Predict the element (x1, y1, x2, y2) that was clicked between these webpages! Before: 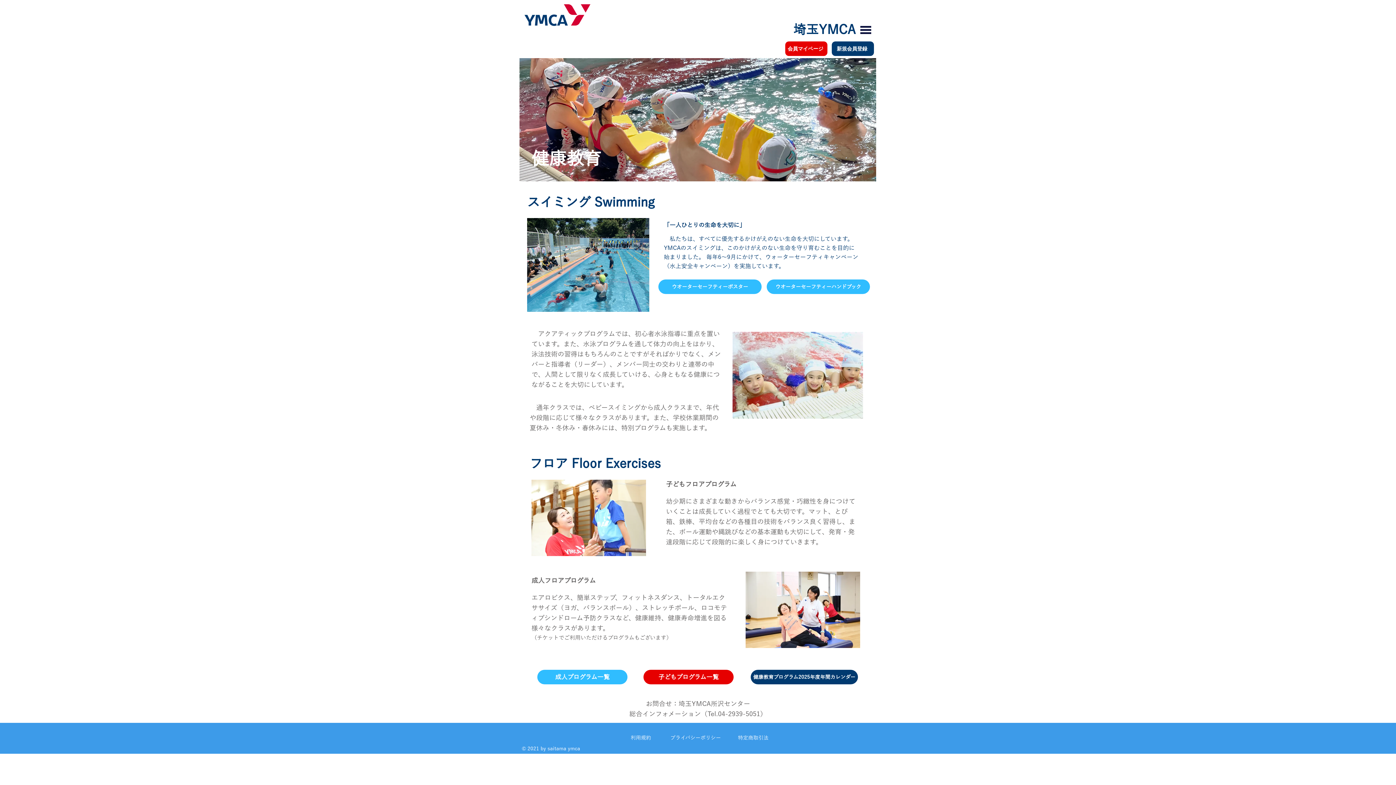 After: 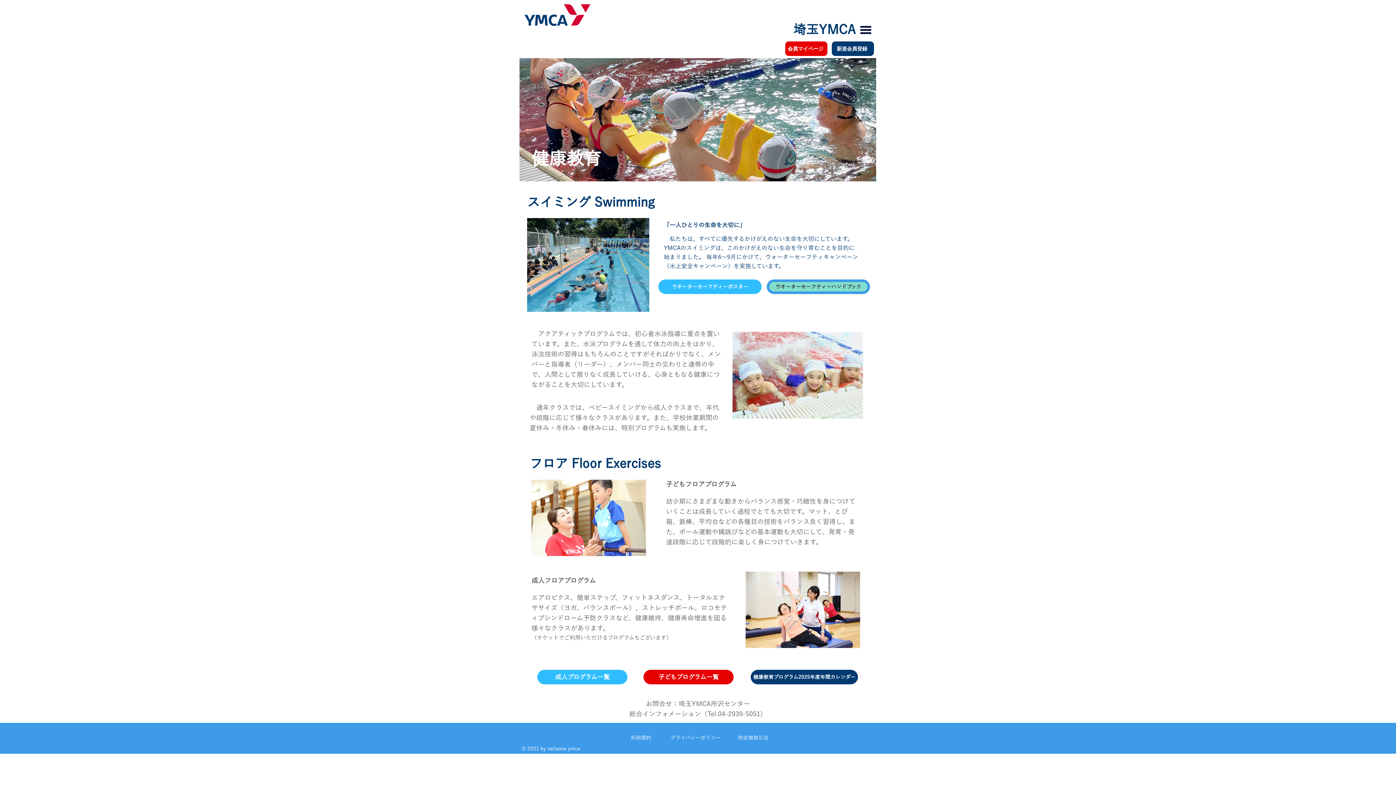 Action: bbox: (766, 279, 870, 294) label: ウオーターセーフティーハンドブック